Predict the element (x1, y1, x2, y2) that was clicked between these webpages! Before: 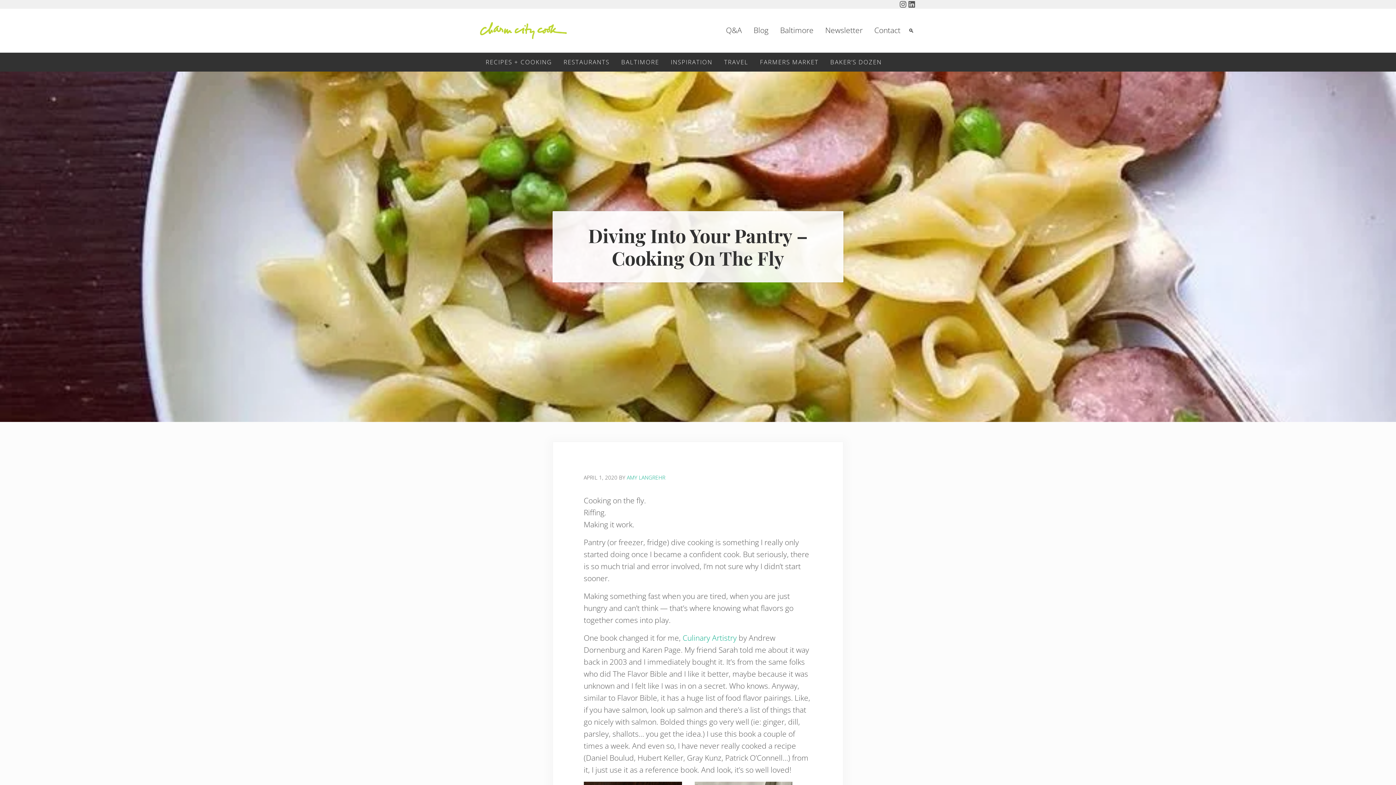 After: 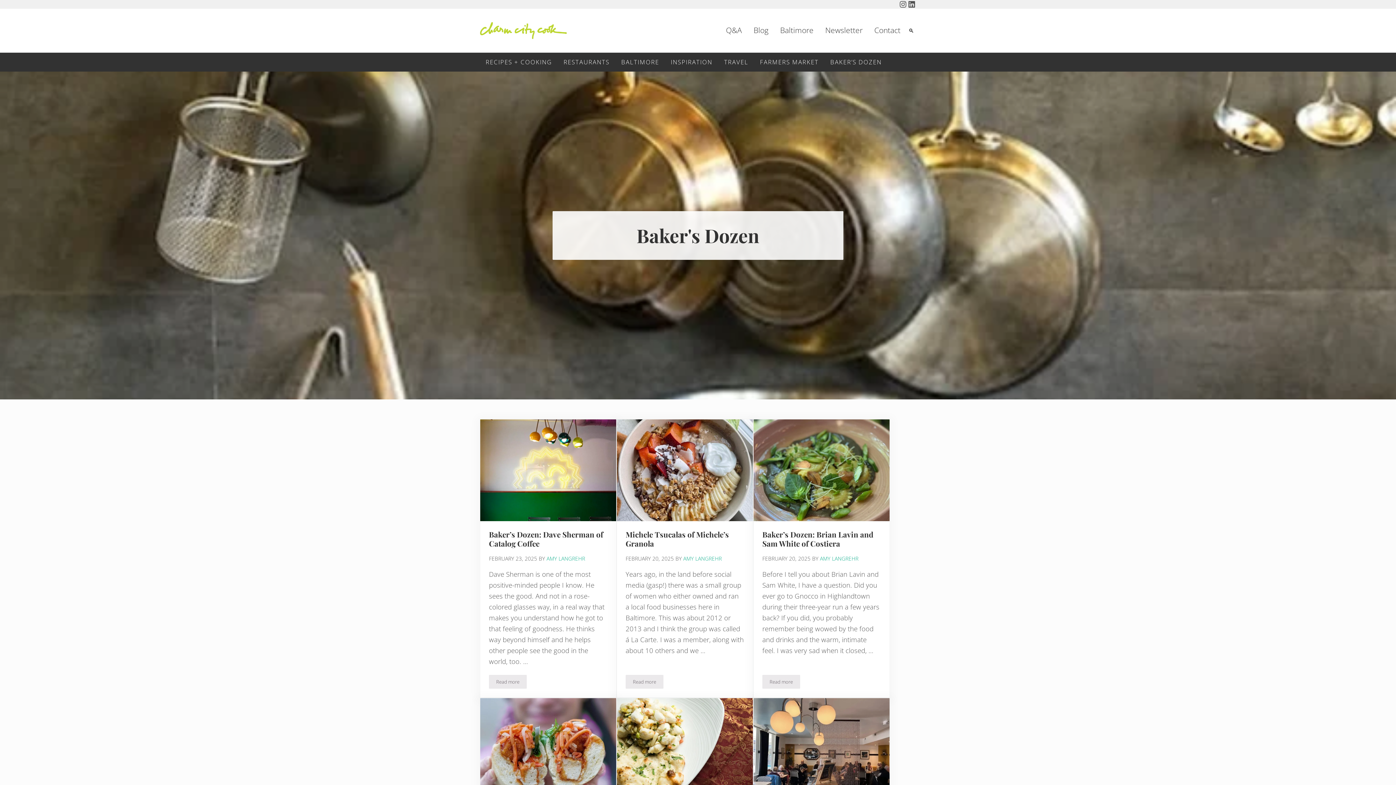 Action: label: BAKER’S DOZEN bbox: (824, 52, 887, 71)